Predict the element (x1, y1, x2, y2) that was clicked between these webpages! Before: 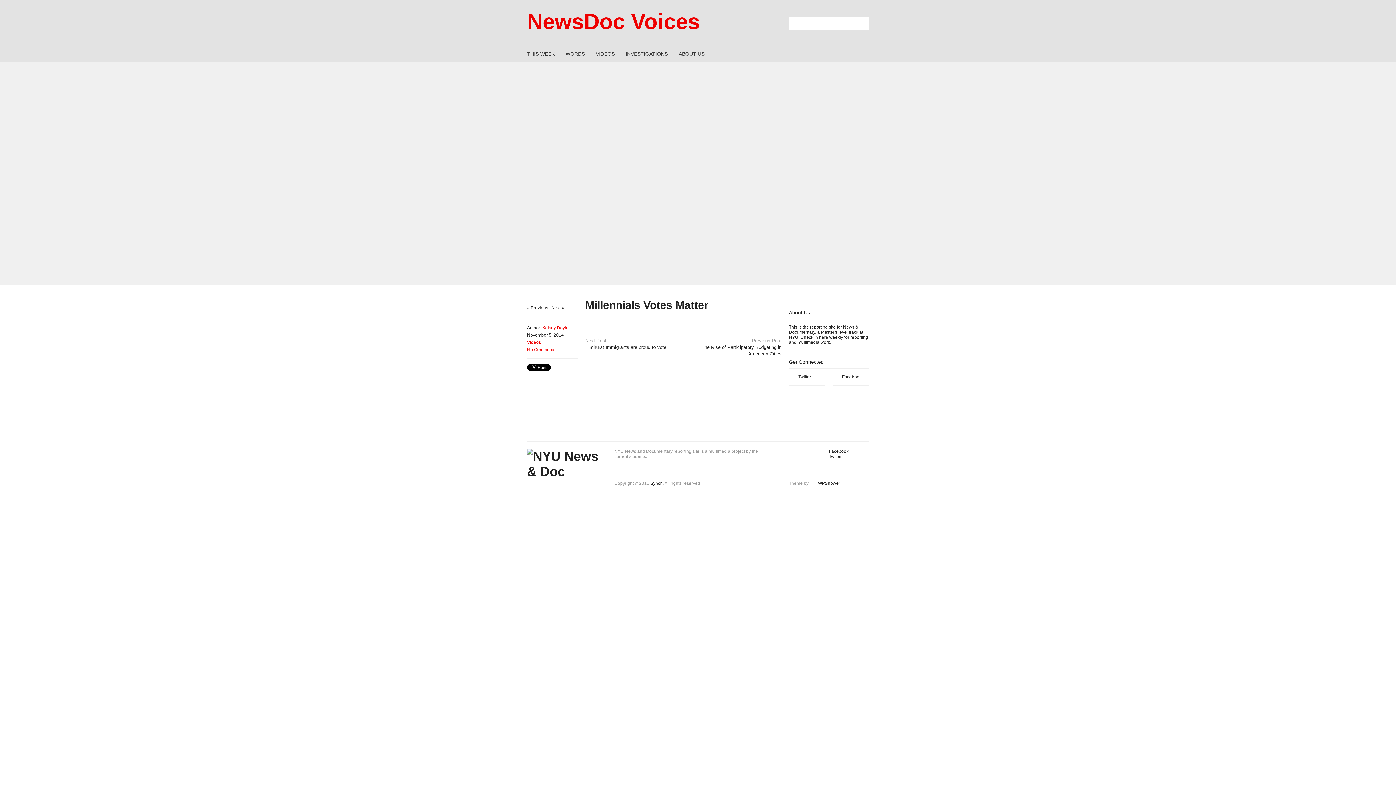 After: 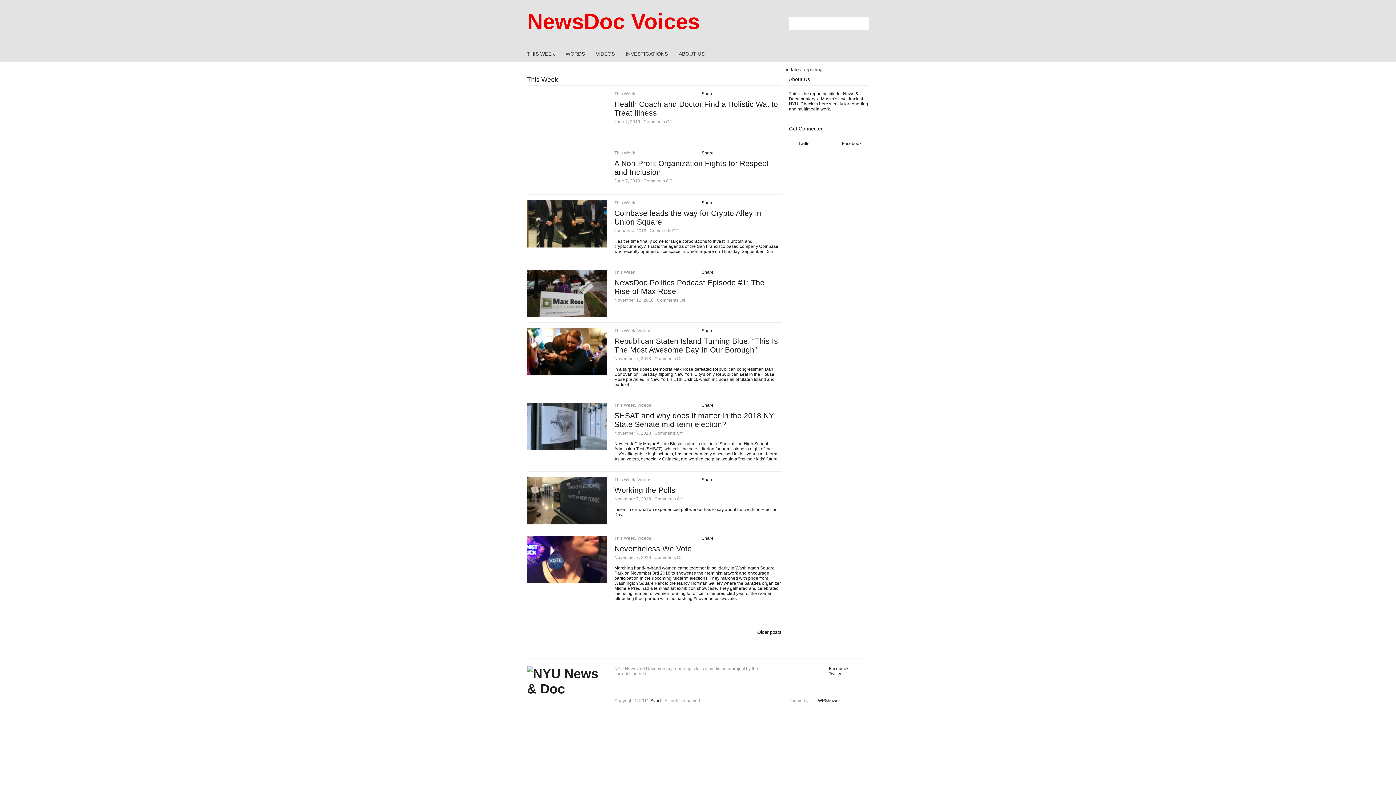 Action: label: THIS WEEK bbox: (527, 50, 554, 56)